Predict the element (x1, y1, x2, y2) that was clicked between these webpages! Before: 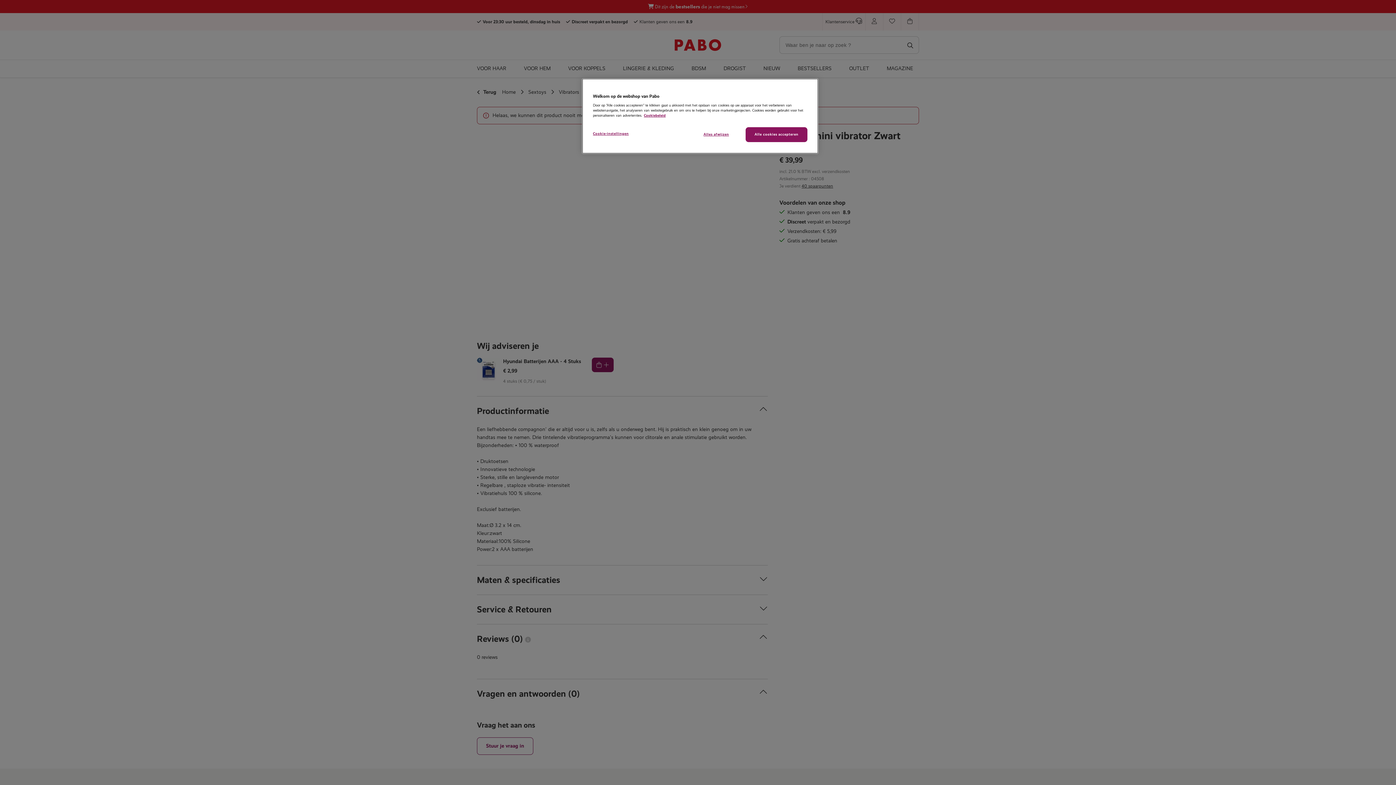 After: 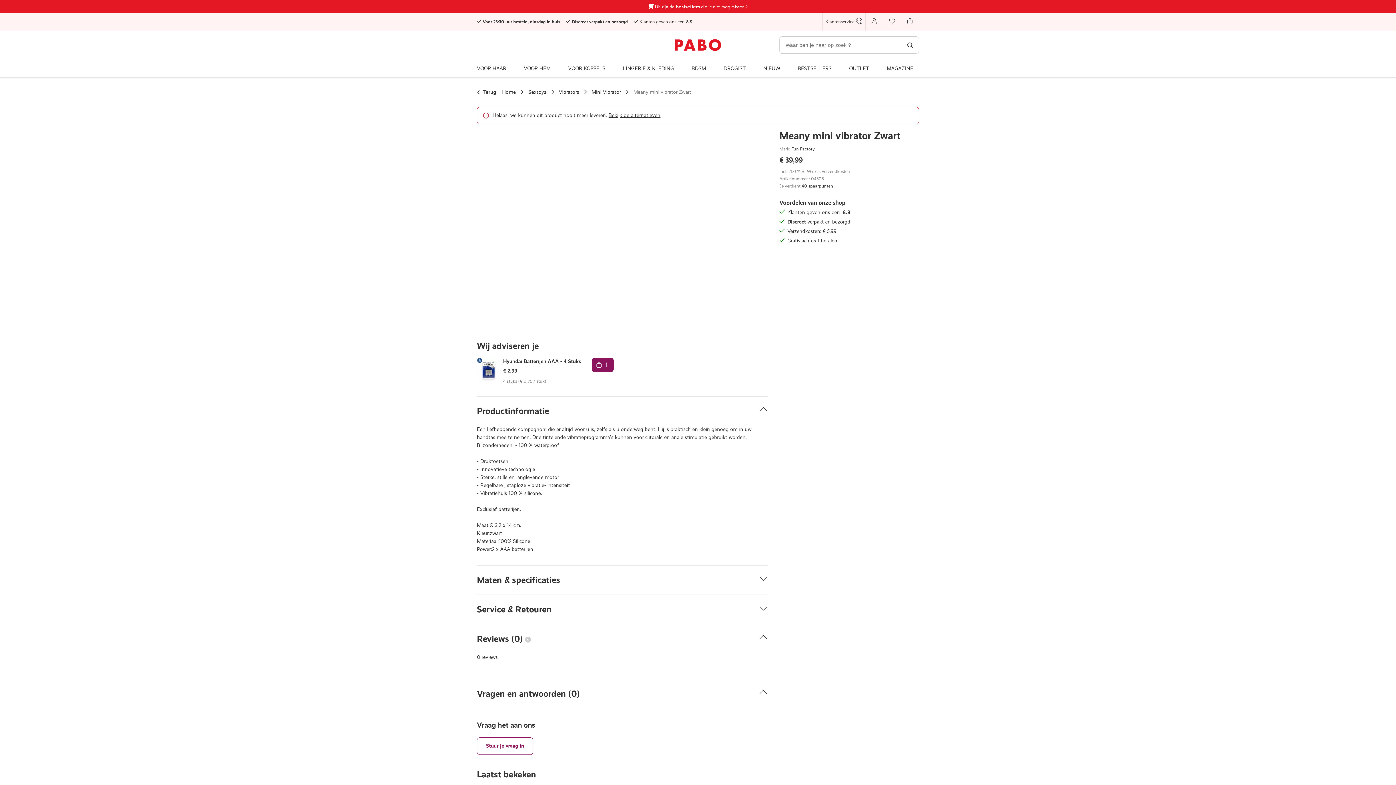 Action: label: Alle cookies accepteren bbox: (745, 127, 807, 142)